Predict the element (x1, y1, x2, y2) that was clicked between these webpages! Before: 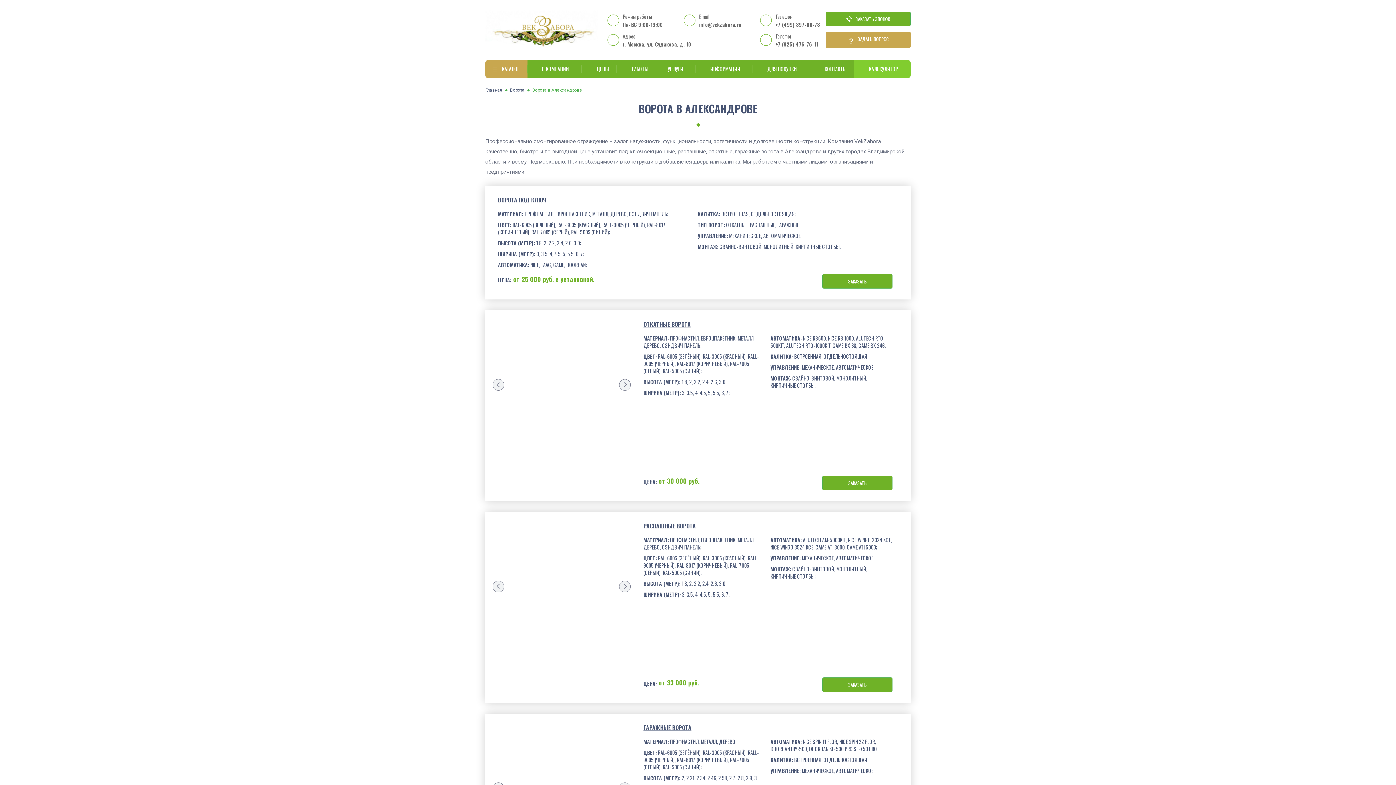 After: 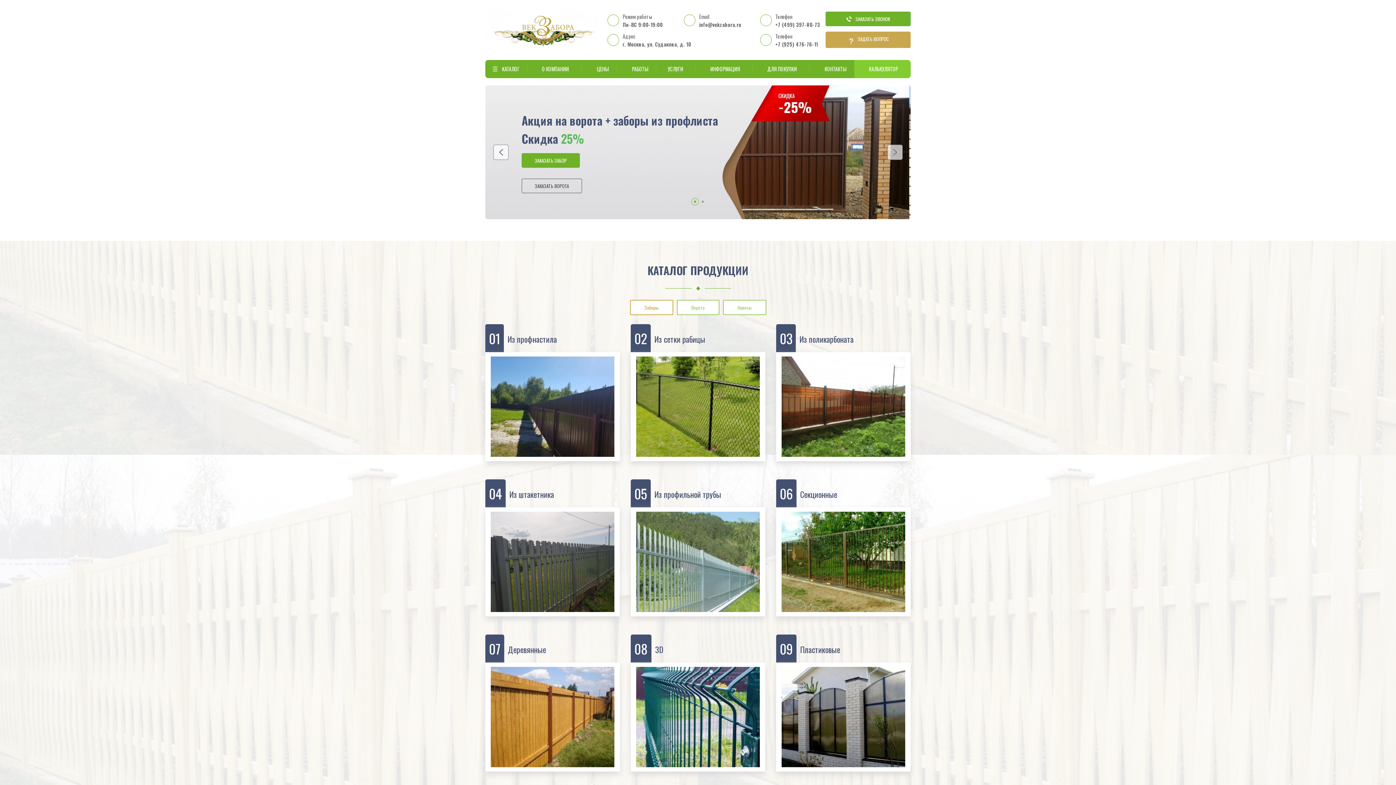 Action: bbox: (485, 27, 598, 33)